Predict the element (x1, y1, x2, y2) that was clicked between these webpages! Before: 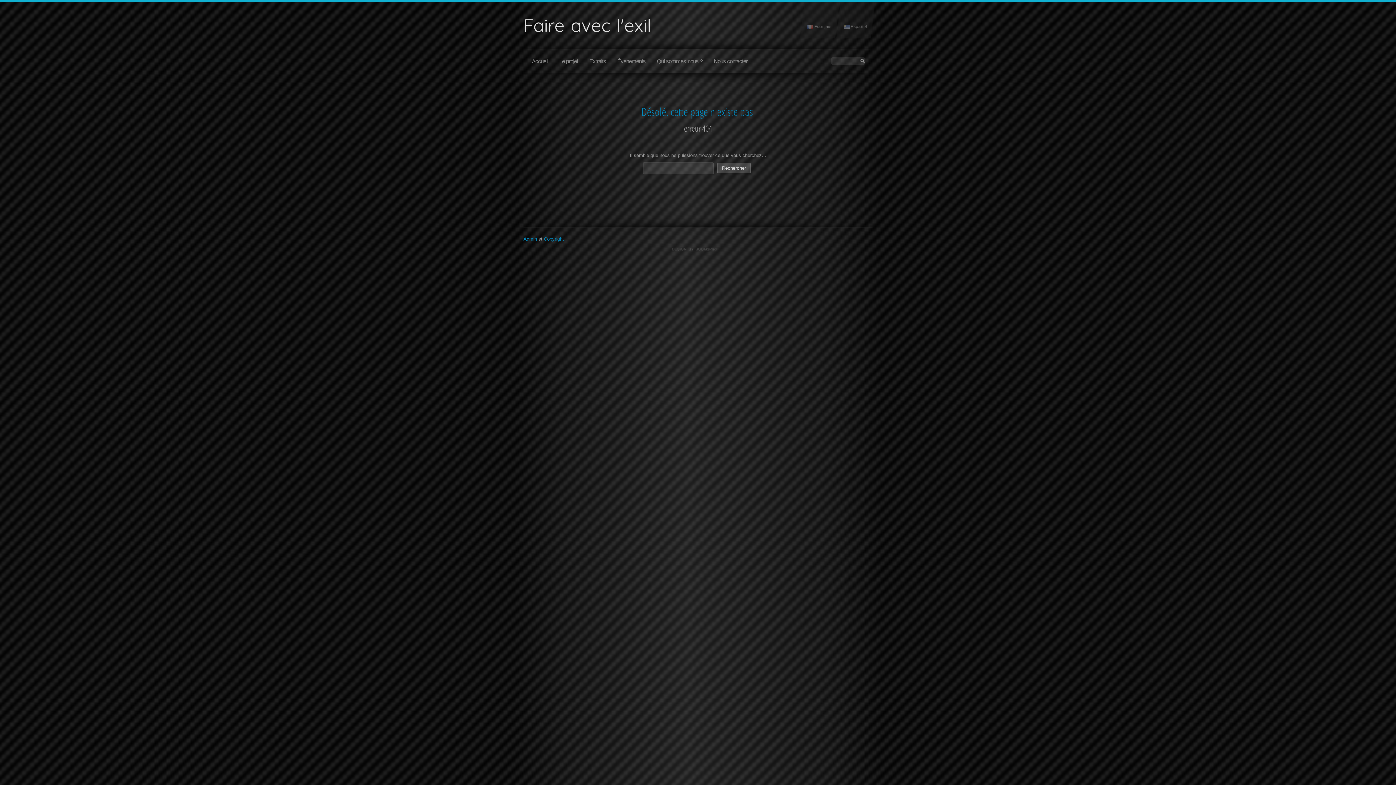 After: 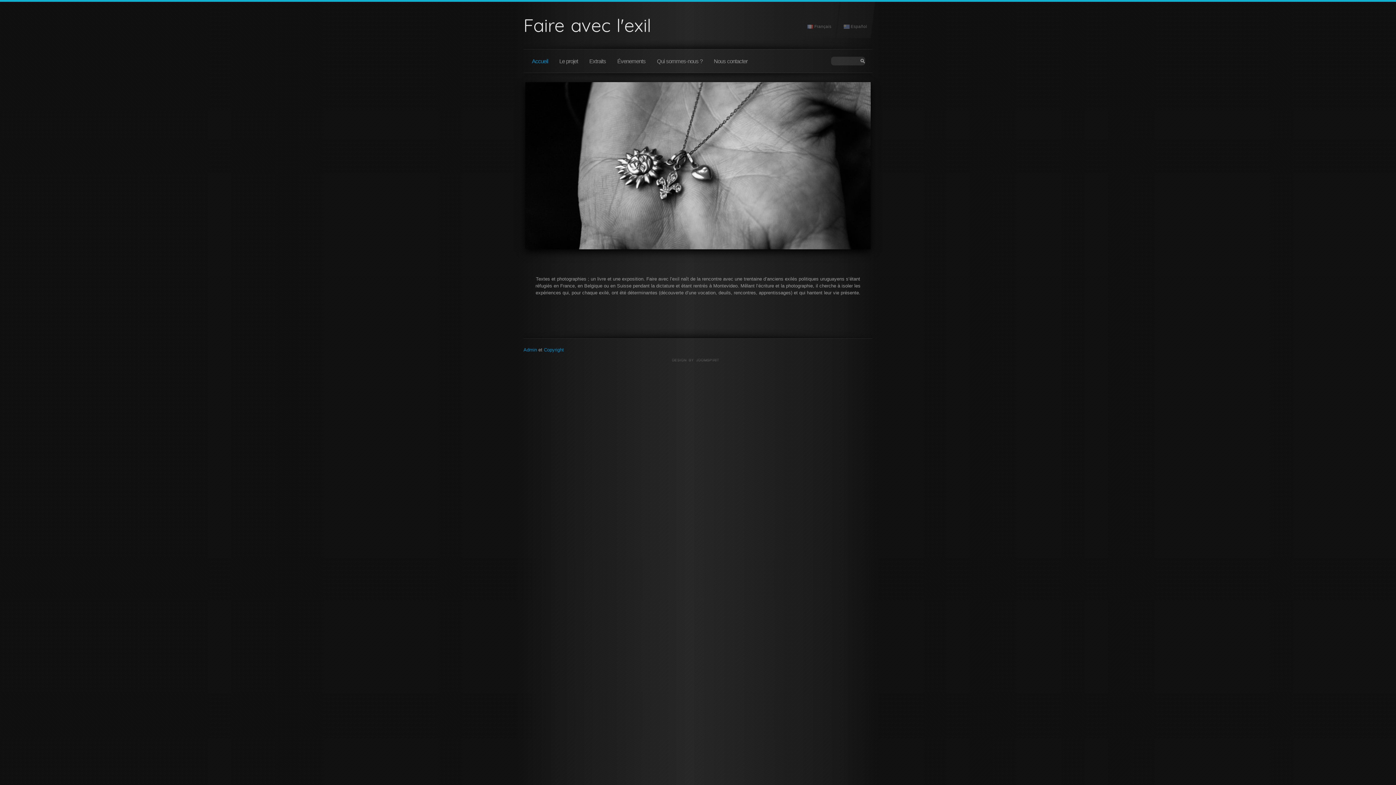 Action: bbox: (527, 53, 552, 72) label: Accueil